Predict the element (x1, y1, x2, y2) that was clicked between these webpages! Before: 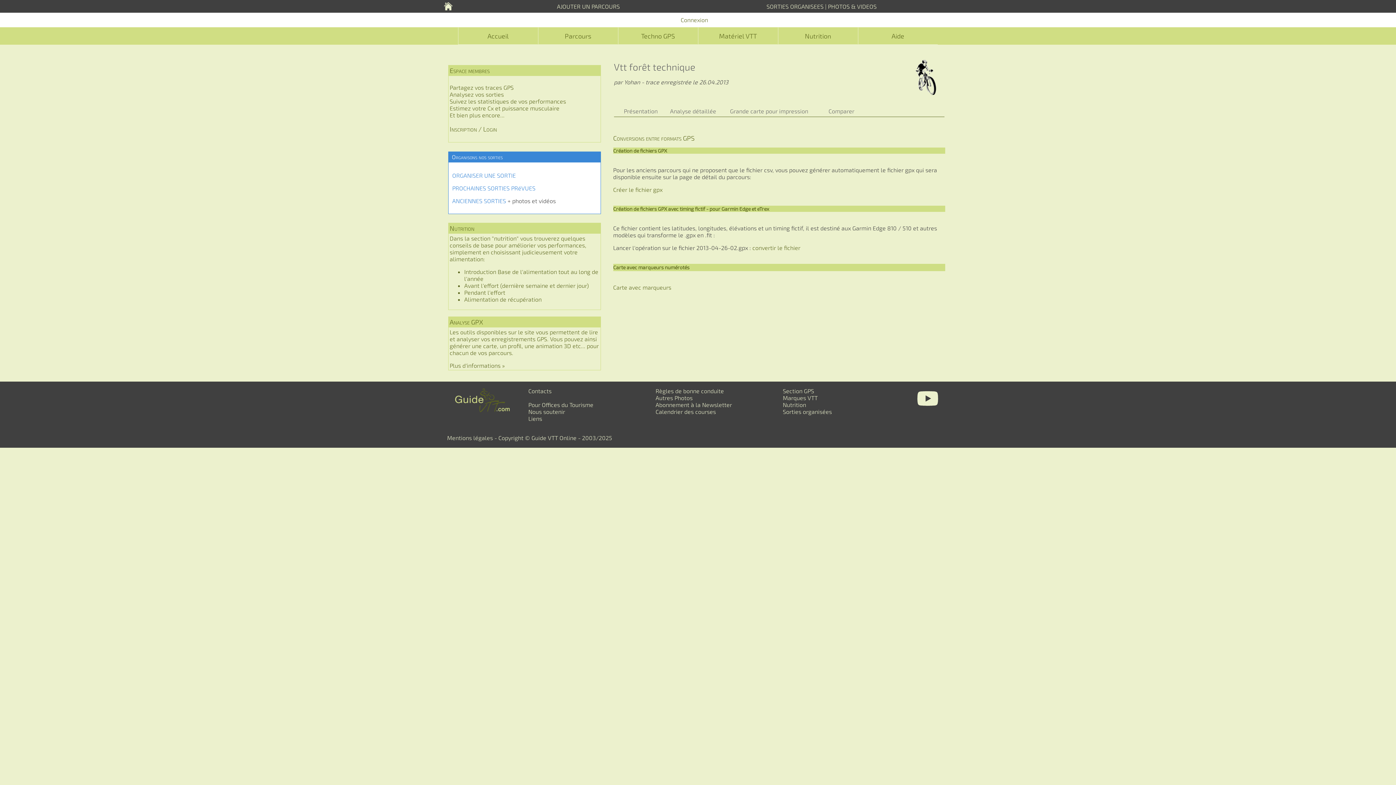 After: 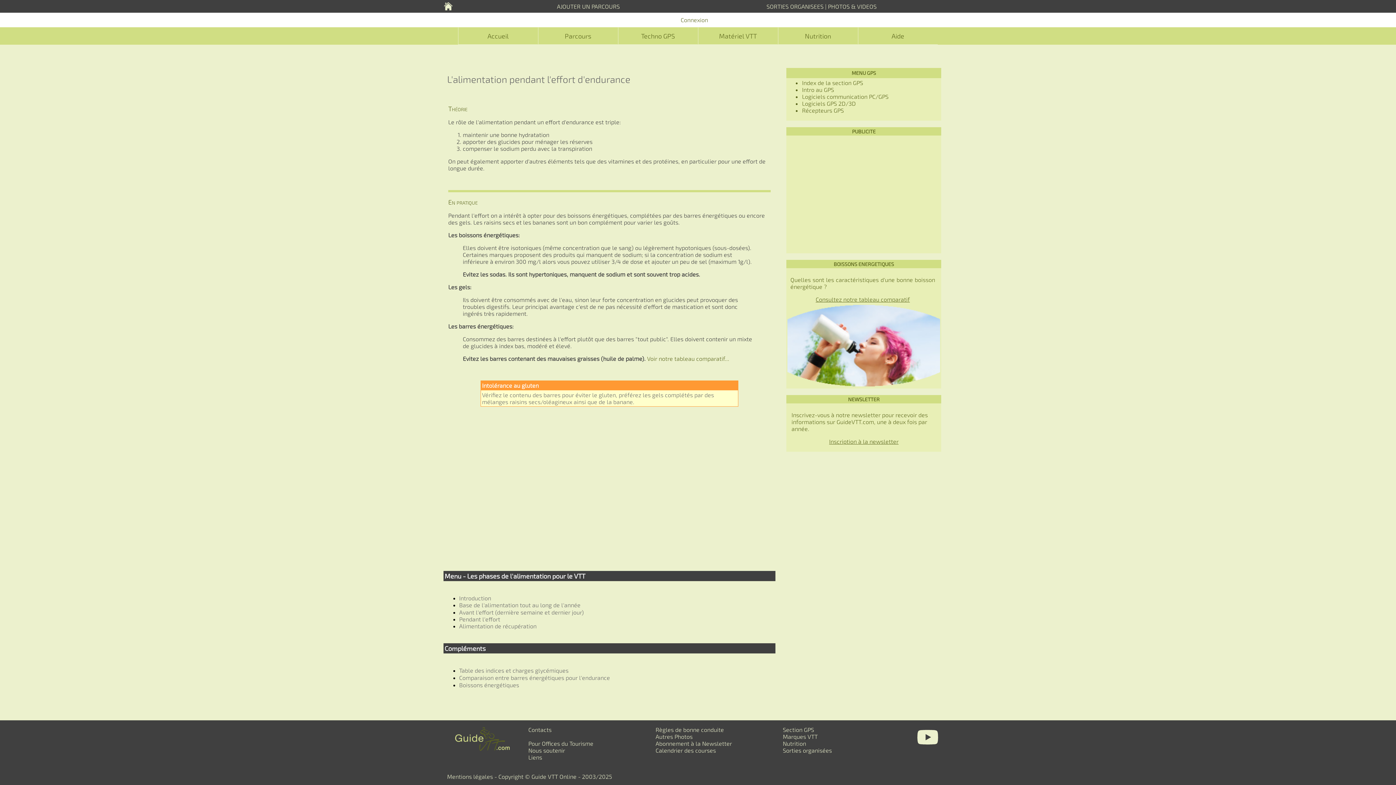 Action: bbox: (464, 289, 505, 296) label: Pendant l'effort